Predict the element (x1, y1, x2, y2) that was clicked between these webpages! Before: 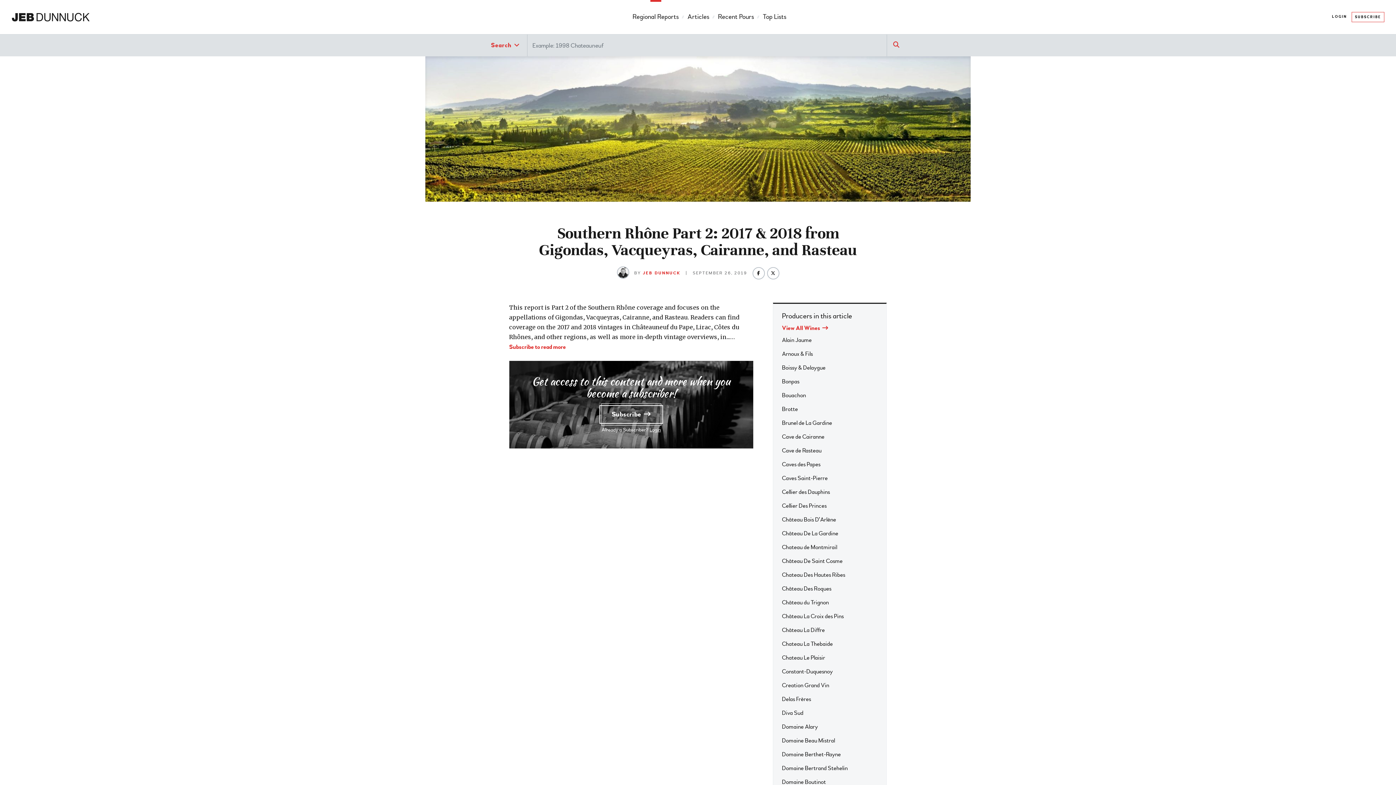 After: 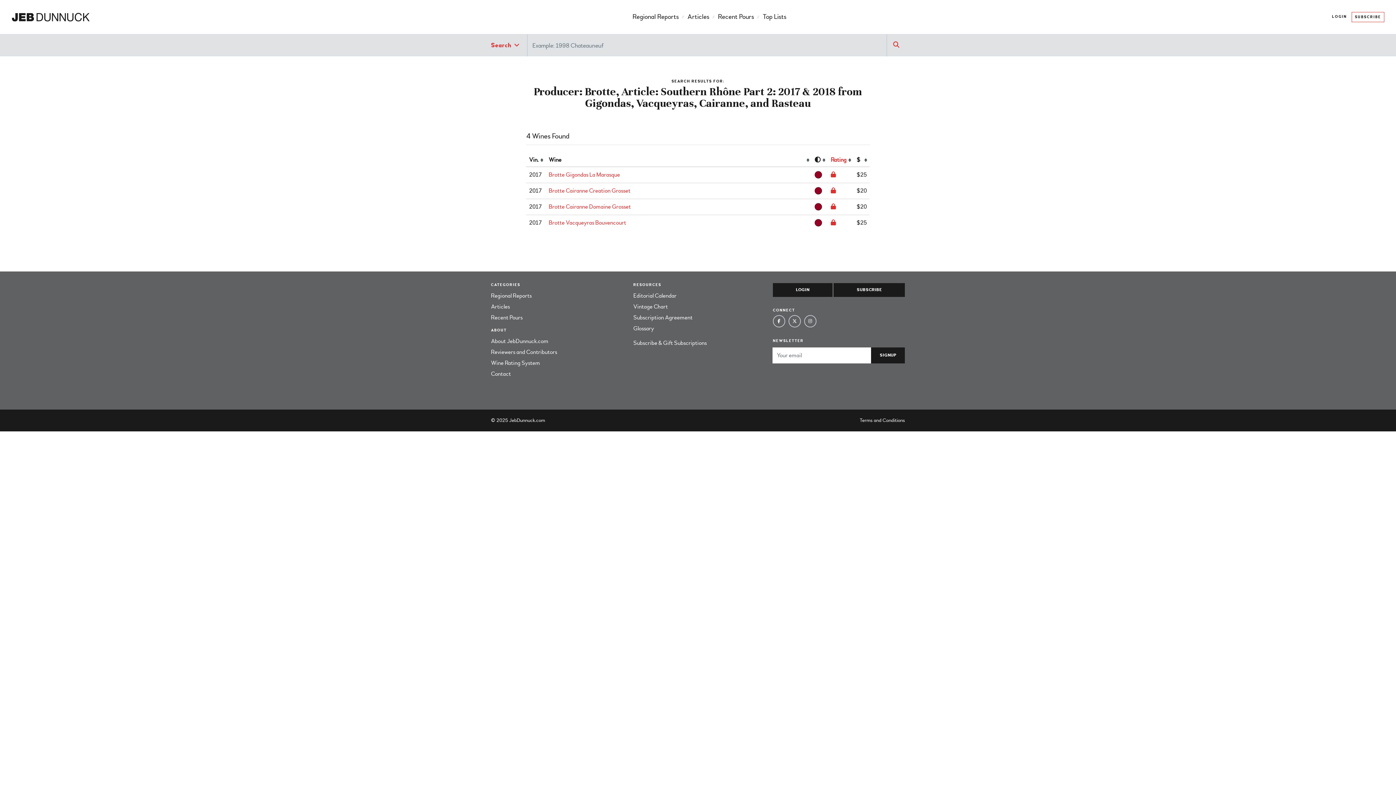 Action: bbox: (782, 405, 798, 413) label: Brotte